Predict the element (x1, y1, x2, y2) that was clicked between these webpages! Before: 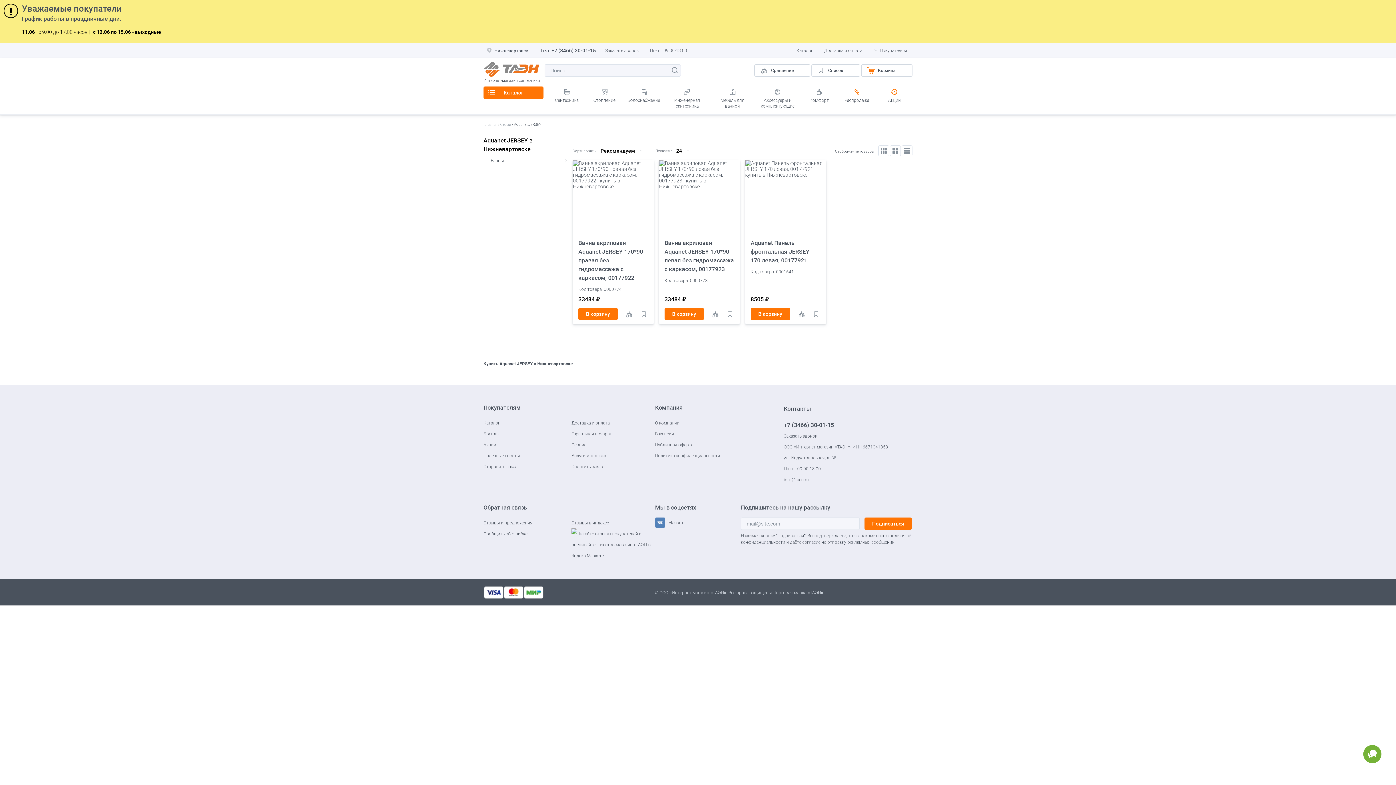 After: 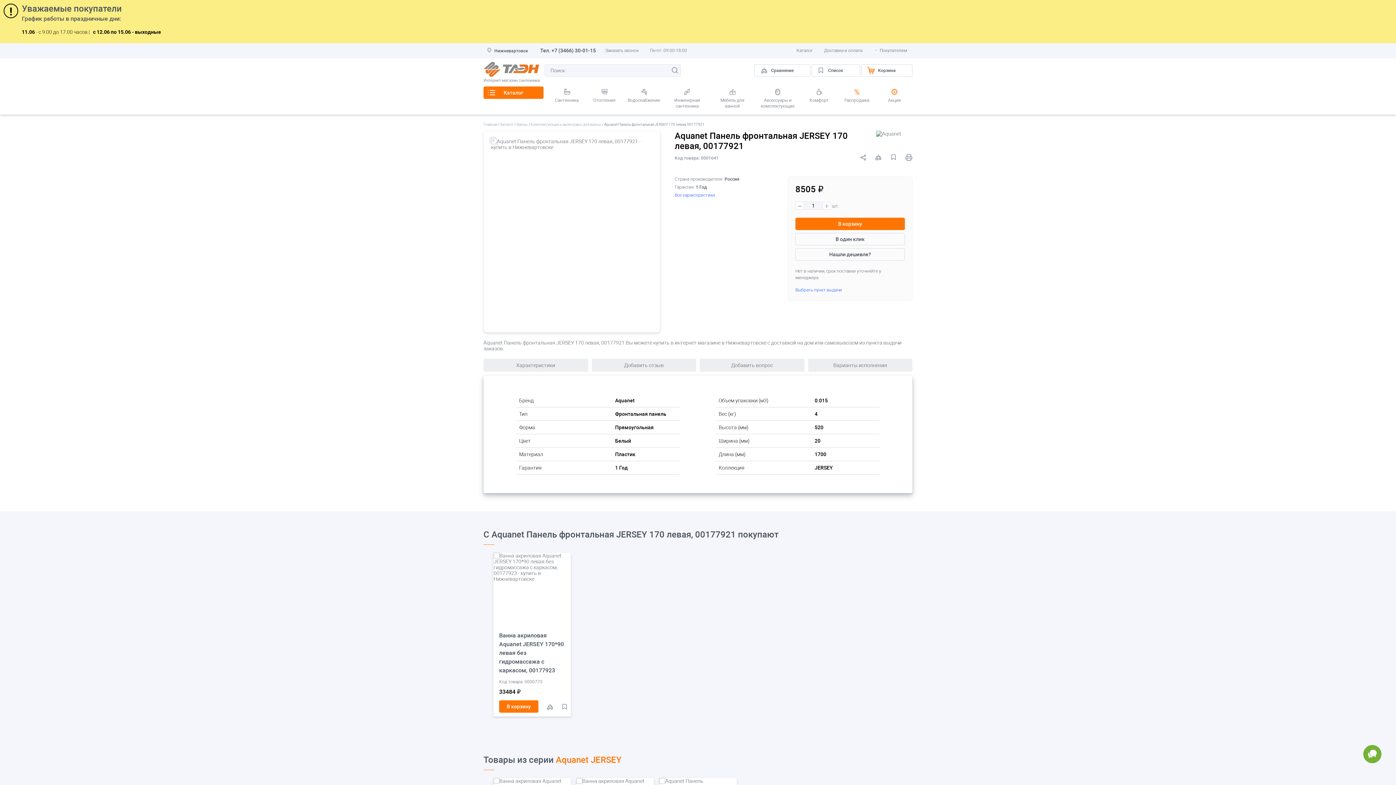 Action: bbox: (750, 239, 809, 264) label: Aquanet Панель фронтальная JERSEY 170 левая, 00177921